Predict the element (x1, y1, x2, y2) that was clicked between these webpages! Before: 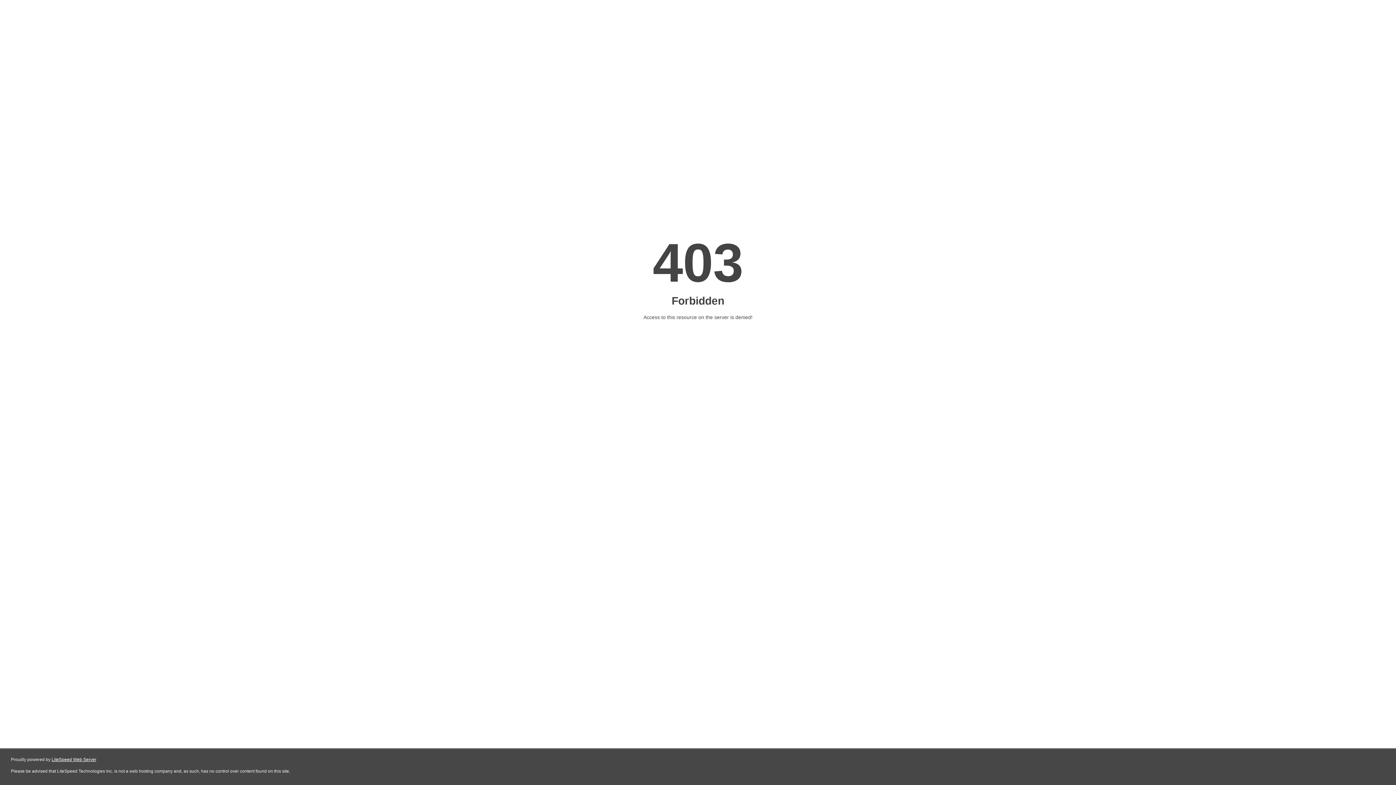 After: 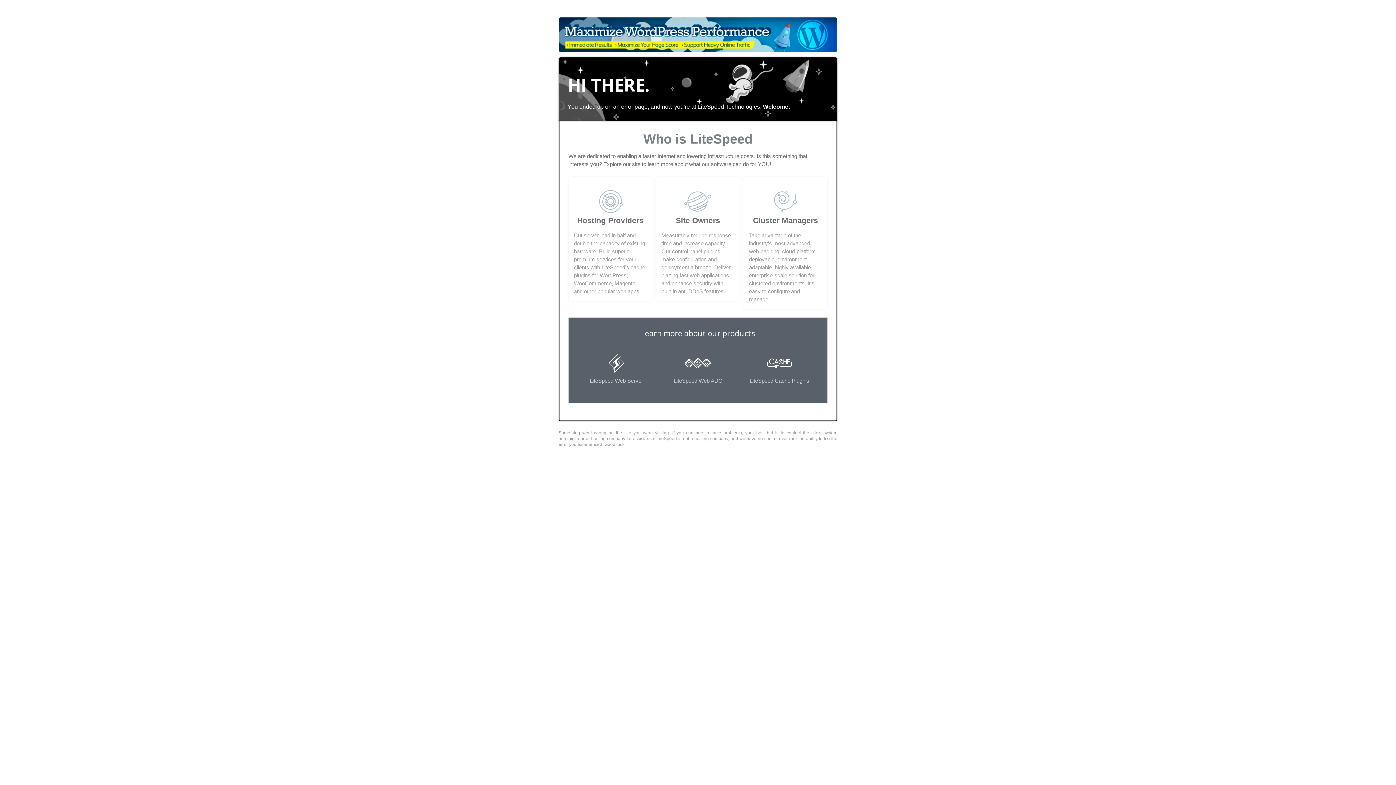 Action: label: LiteSpeed Web Server bbox: (51, 757, 96, 762)